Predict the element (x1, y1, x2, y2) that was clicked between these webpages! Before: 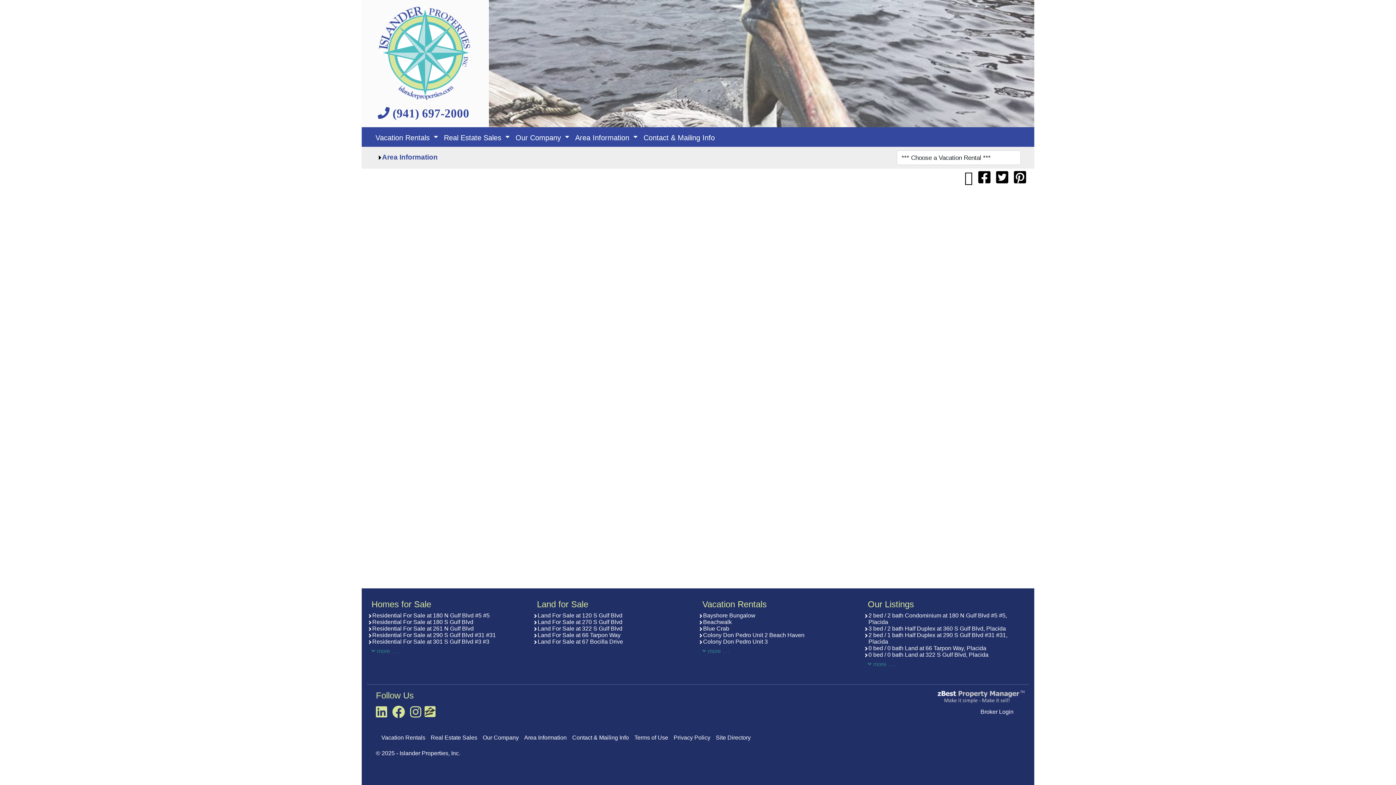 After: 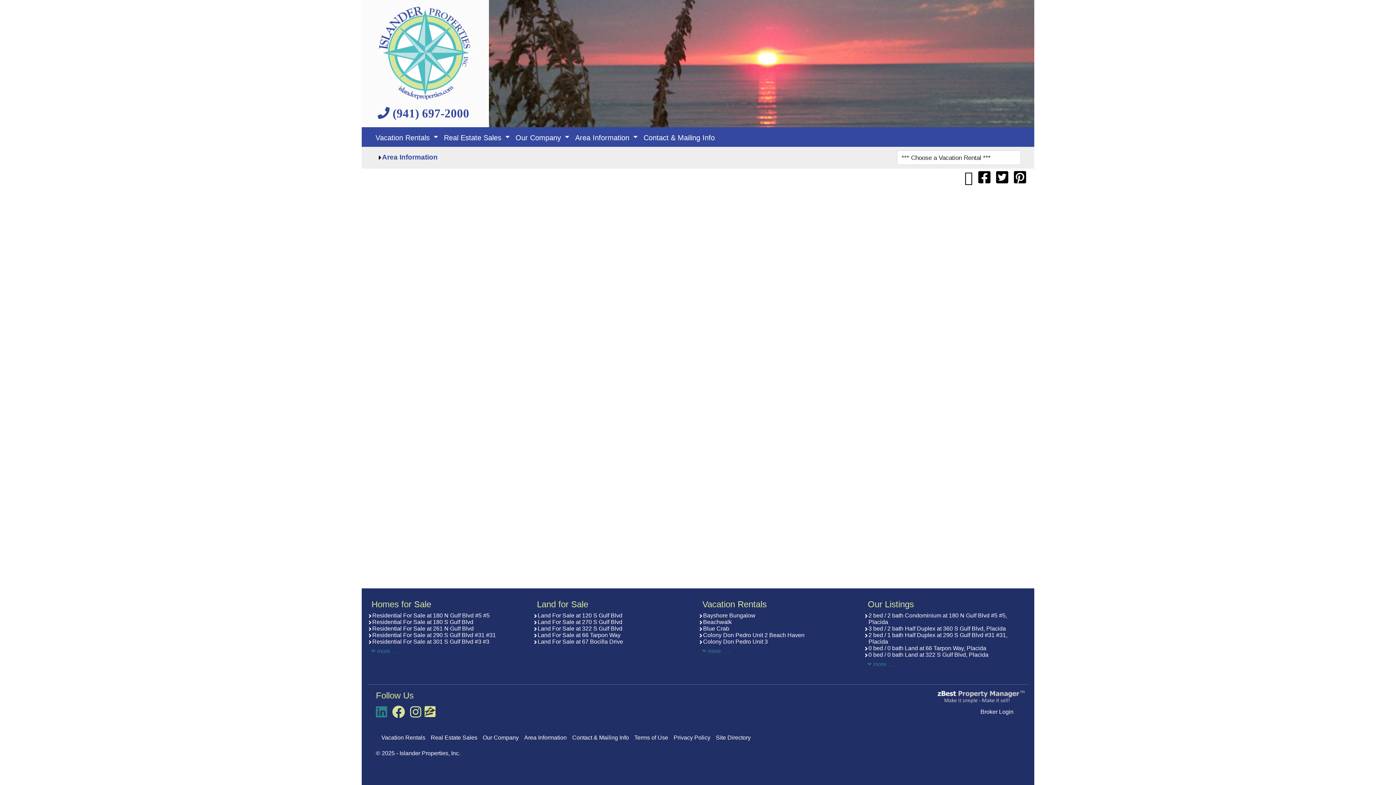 Action: bbox: (376, 712, 390, 718)